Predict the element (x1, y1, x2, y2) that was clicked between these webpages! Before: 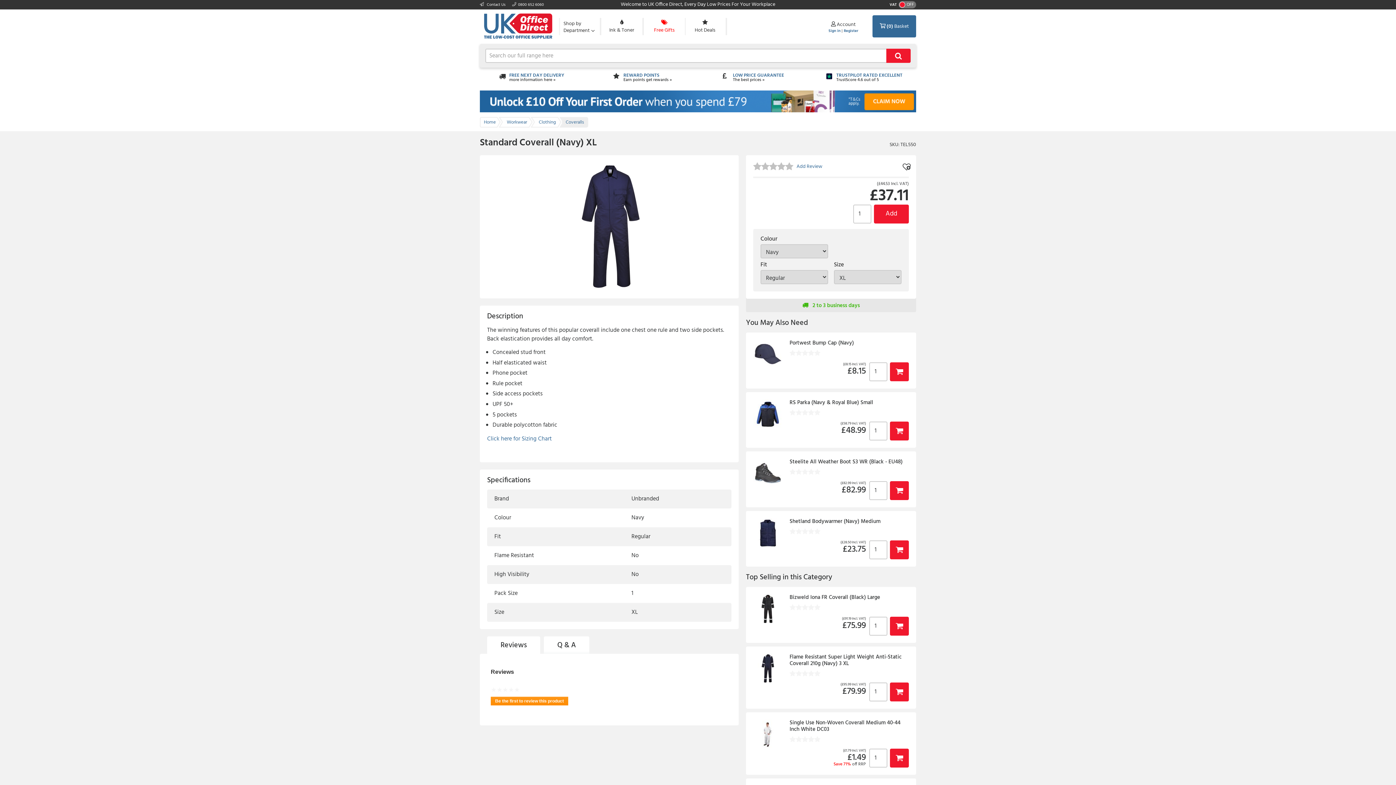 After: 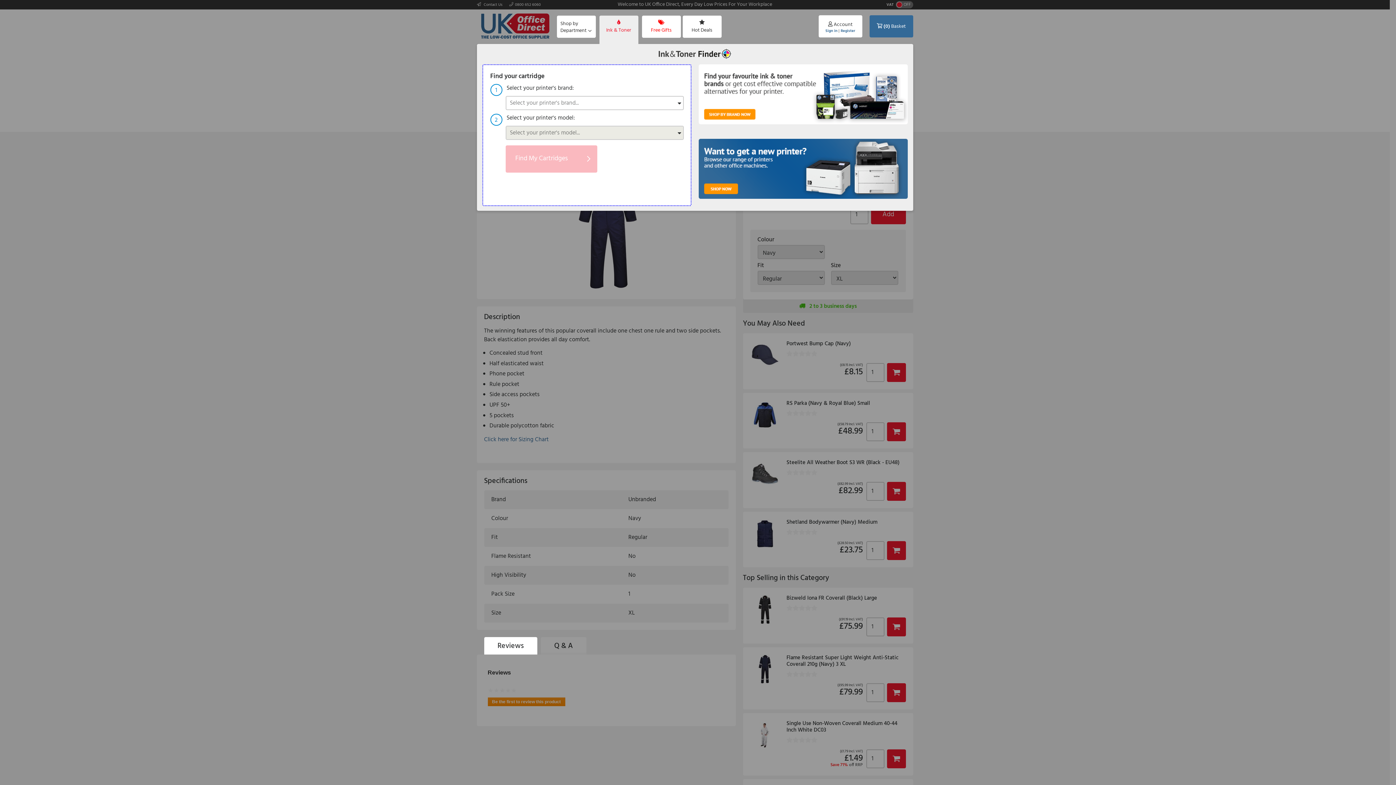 Action: bbox: (602, 15, 641, 37) label: Ink & Toner